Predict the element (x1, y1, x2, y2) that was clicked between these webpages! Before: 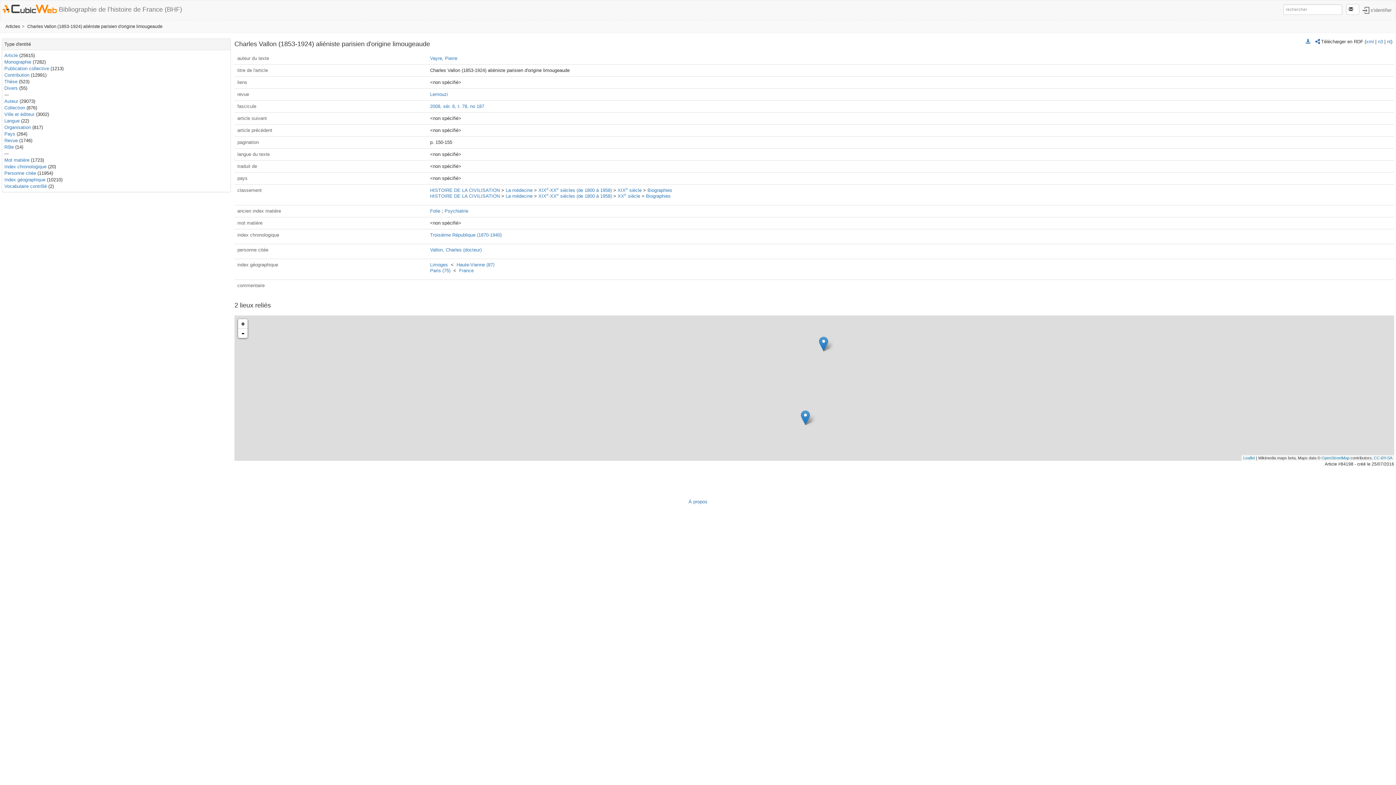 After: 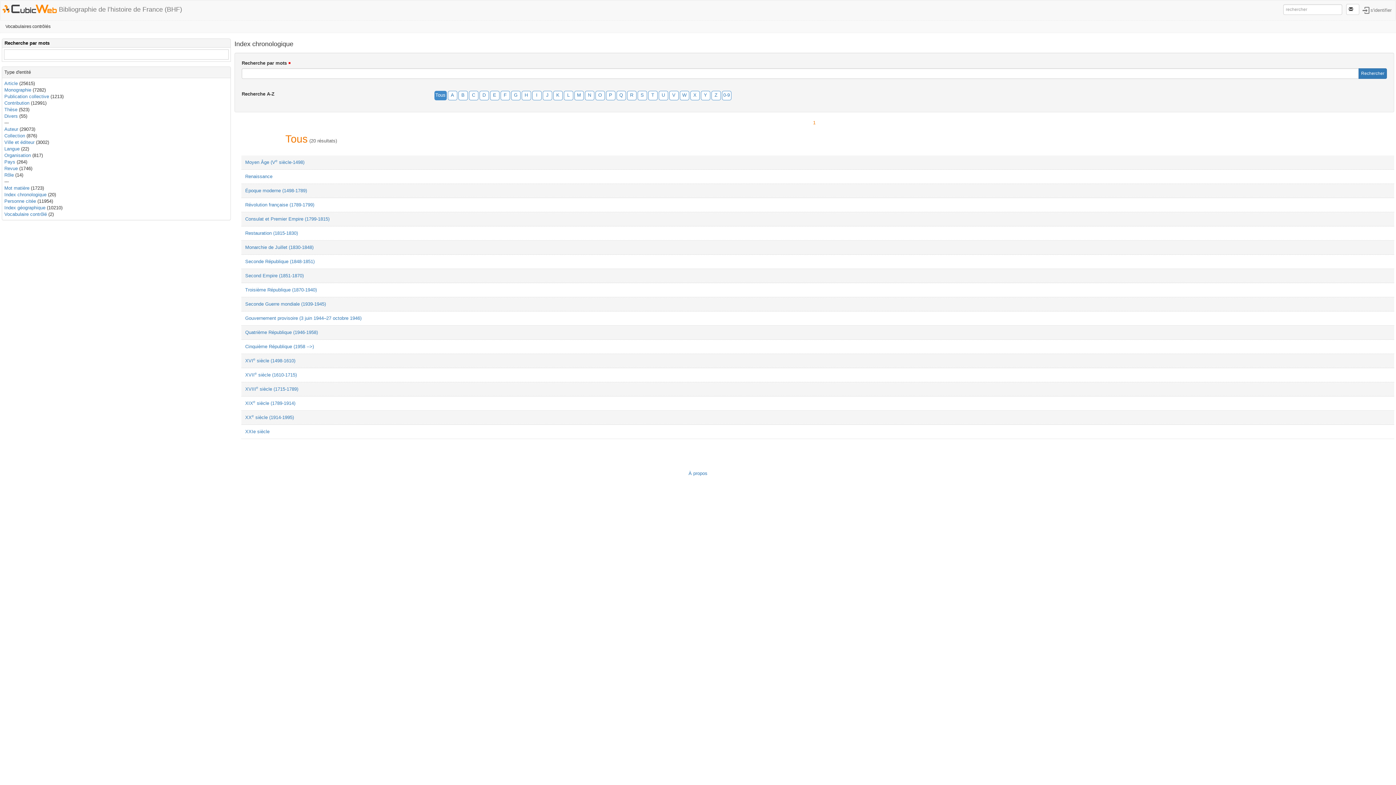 Action: label: Index chronologique bbox: (4, 164, 46, 169)